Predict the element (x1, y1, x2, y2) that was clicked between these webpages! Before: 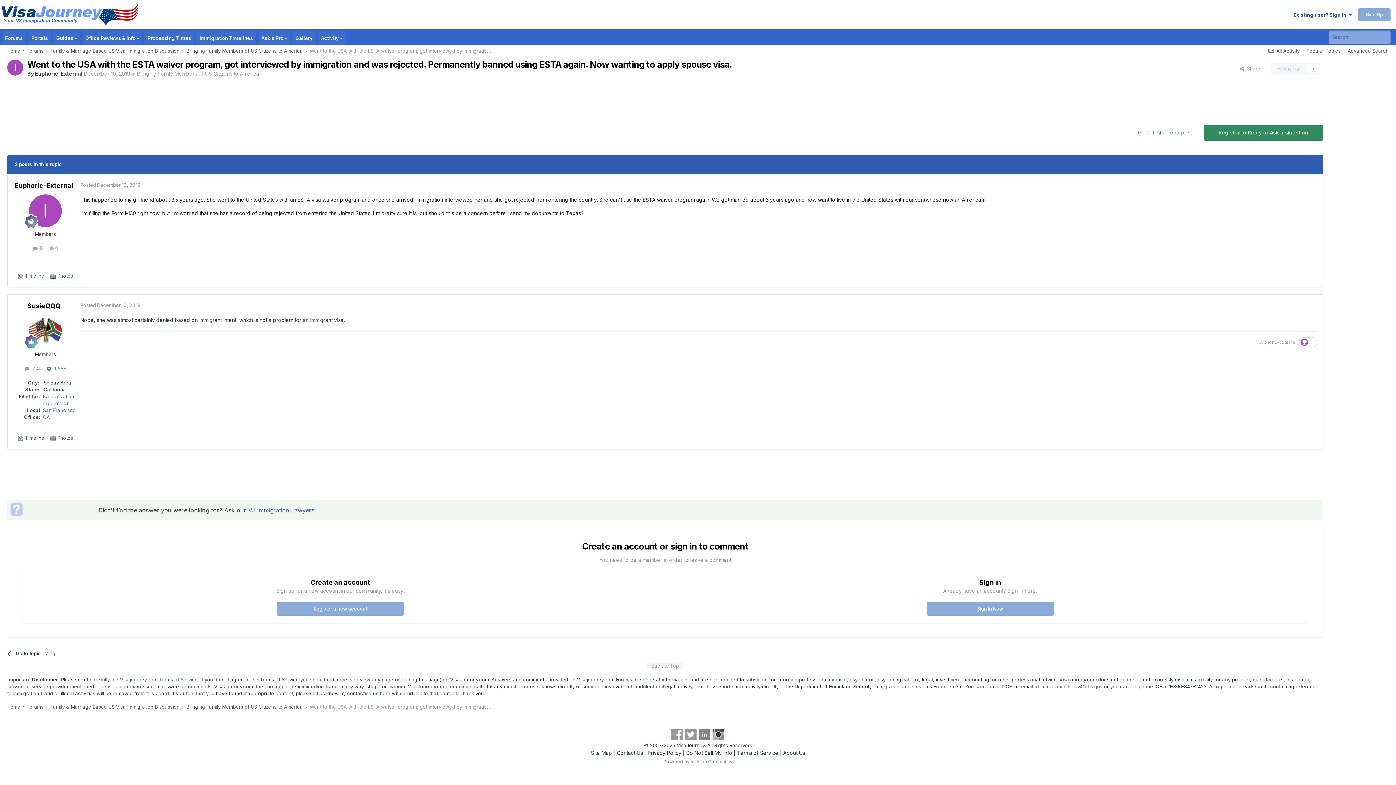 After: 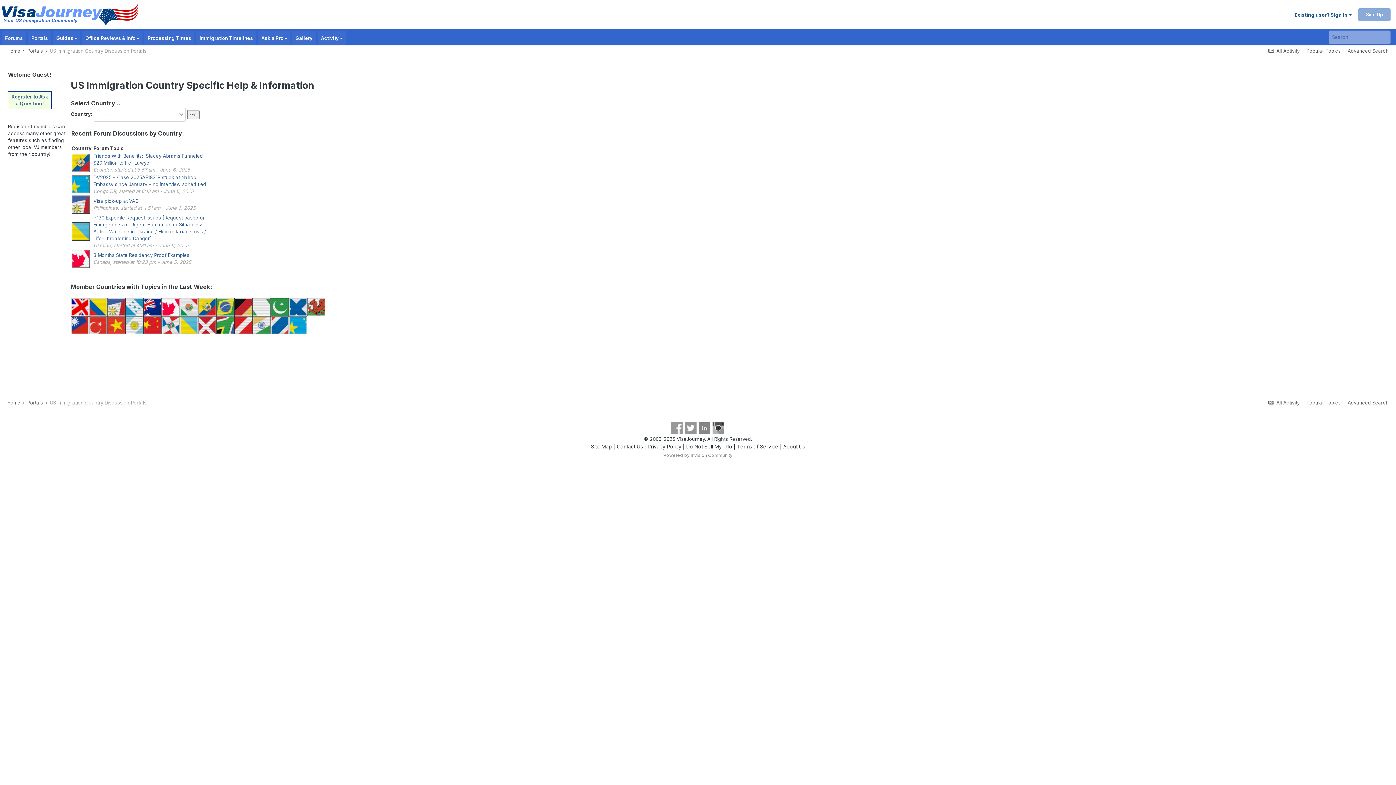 Action: label: Portals bbox: (28, 30, 51, 45)